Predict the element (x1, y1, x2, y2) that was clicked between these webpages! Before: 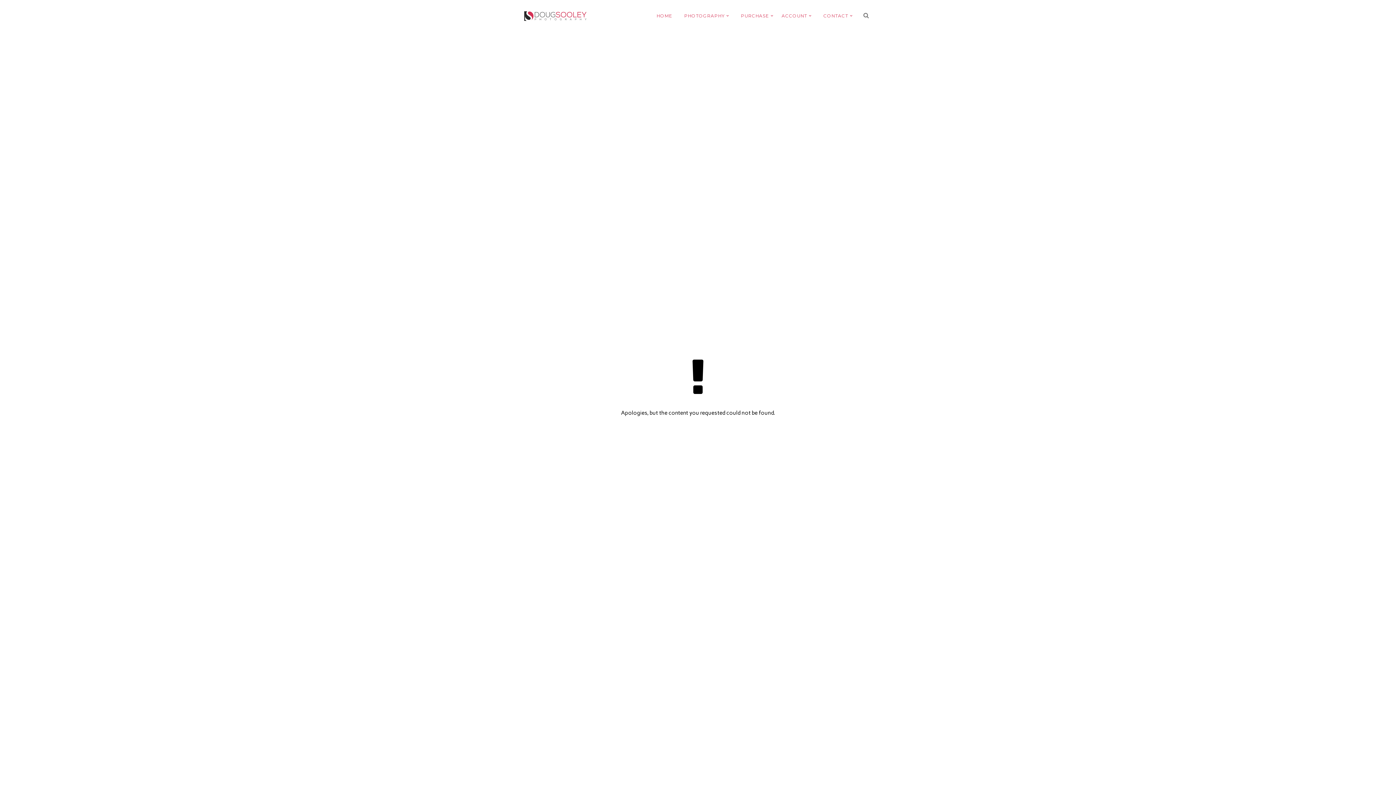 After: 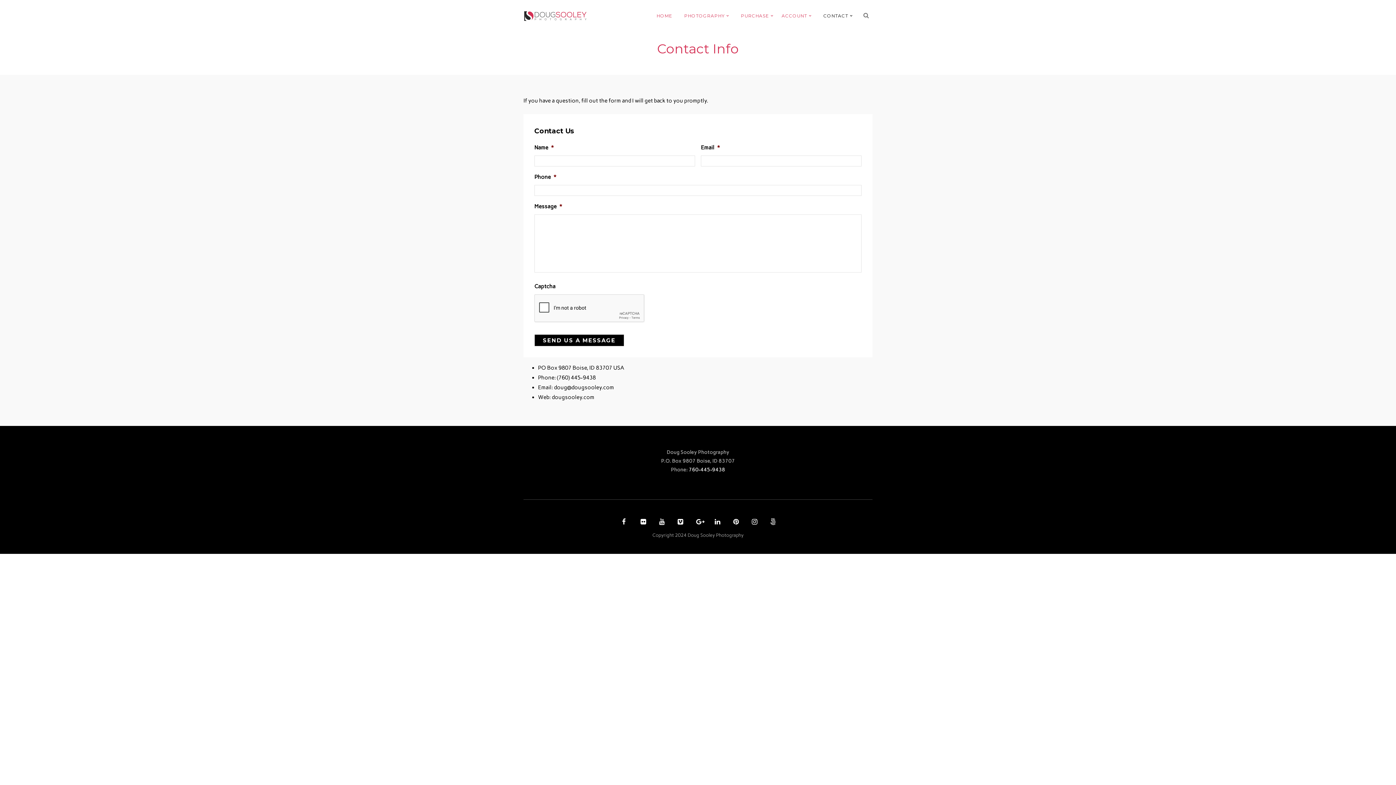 Action: label: CONTACT bbox: (823, 12, 852, 23)